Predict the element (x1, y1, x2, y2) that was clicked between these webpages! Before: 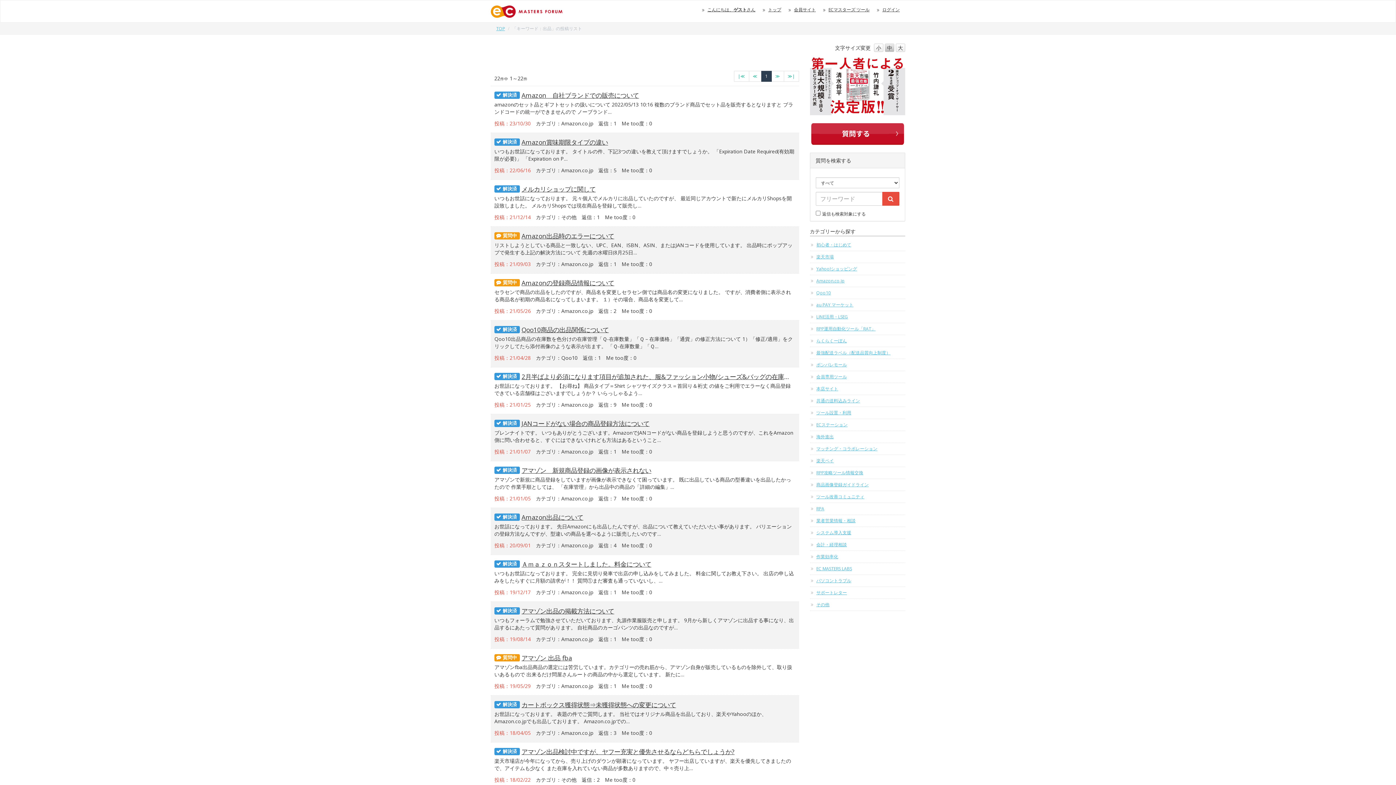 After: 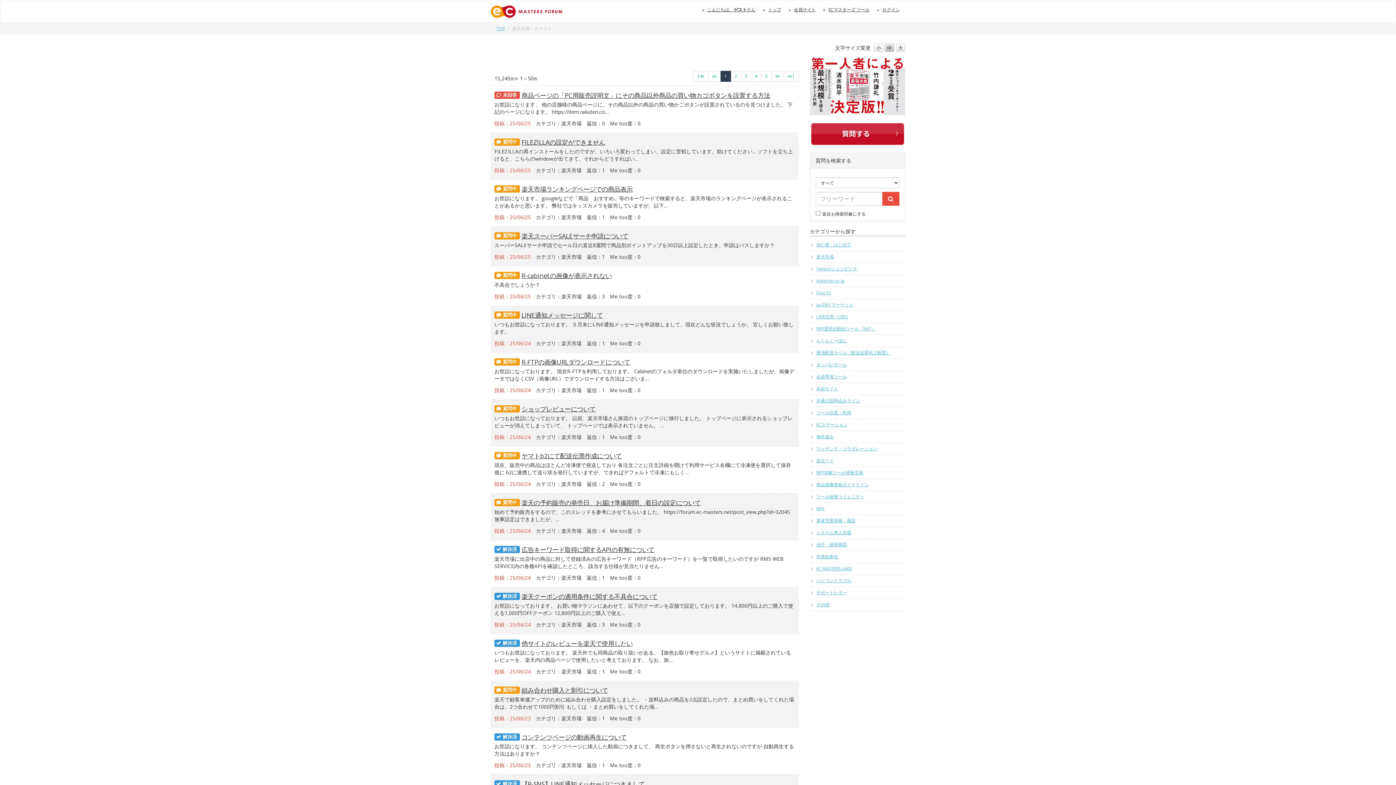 Action: bbox: (810, 251, 905, 262) label: 楽天市場